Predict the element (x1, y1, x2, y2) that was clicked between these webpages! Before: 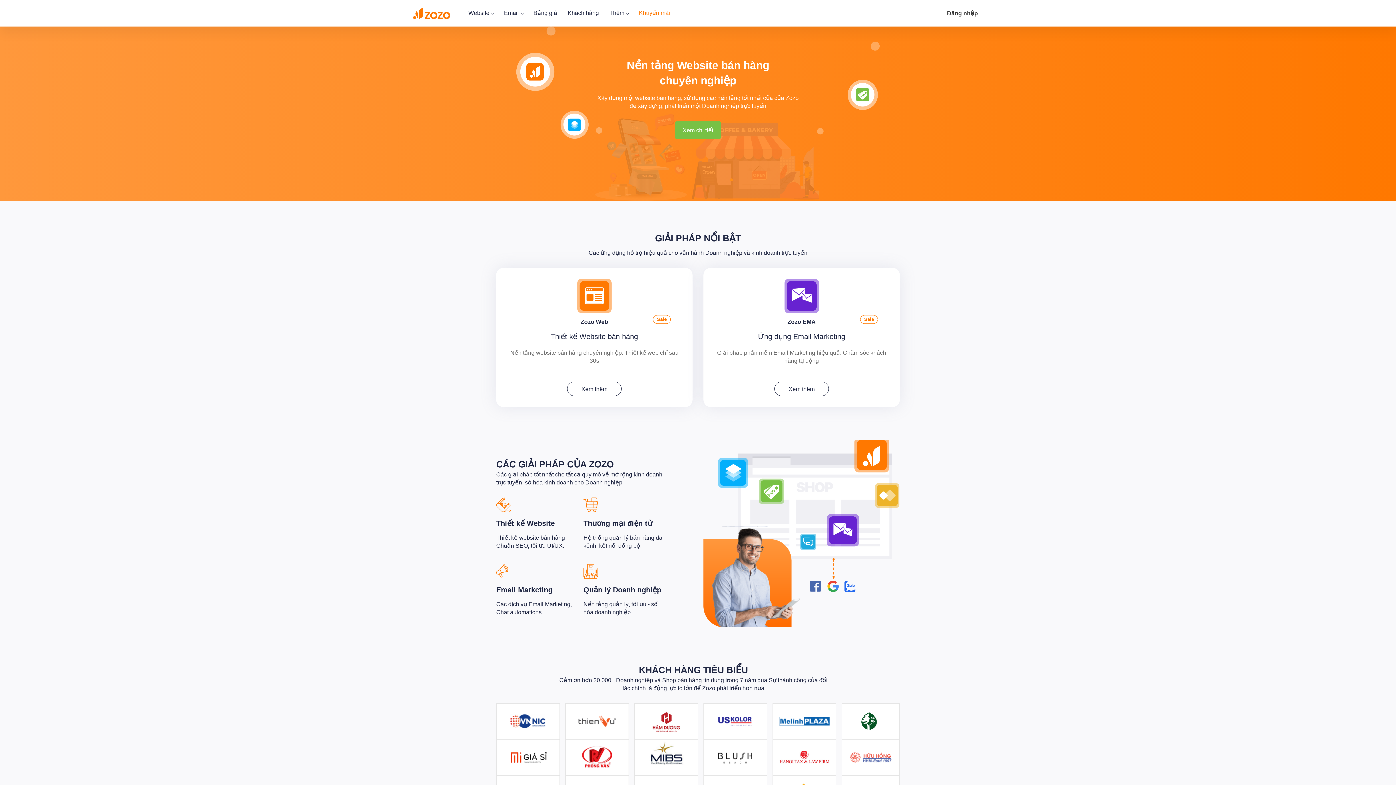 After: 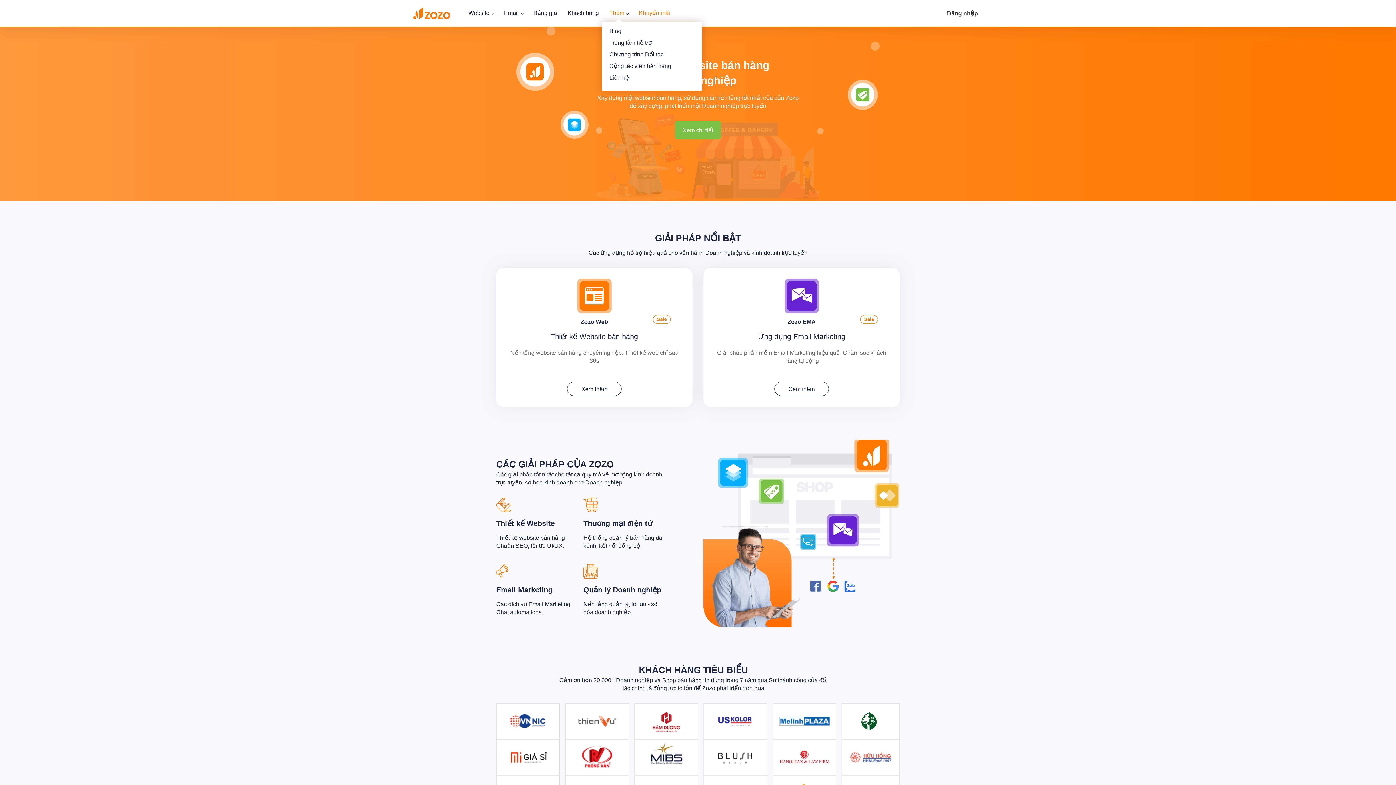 Action: bbox: (609, 0, 628, 26) label: Thêm 